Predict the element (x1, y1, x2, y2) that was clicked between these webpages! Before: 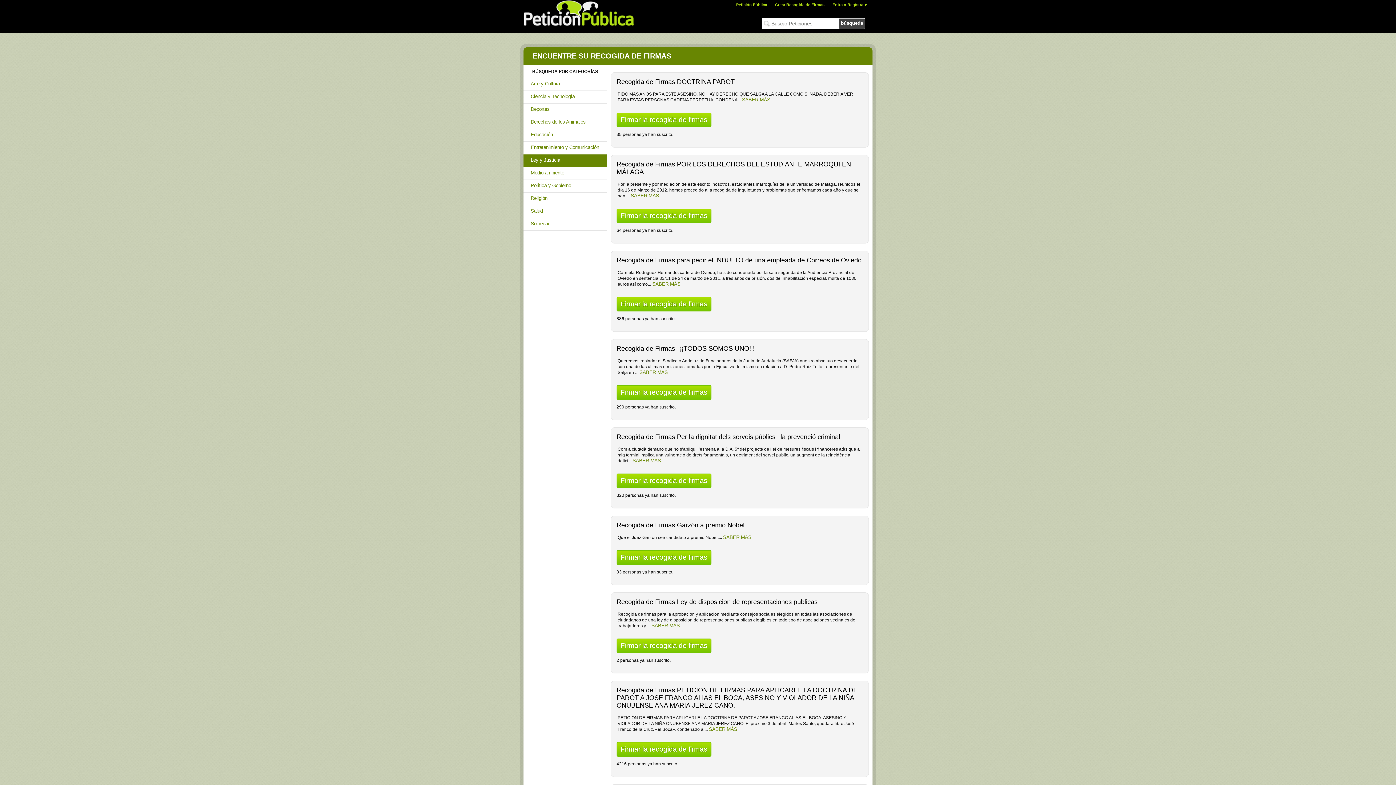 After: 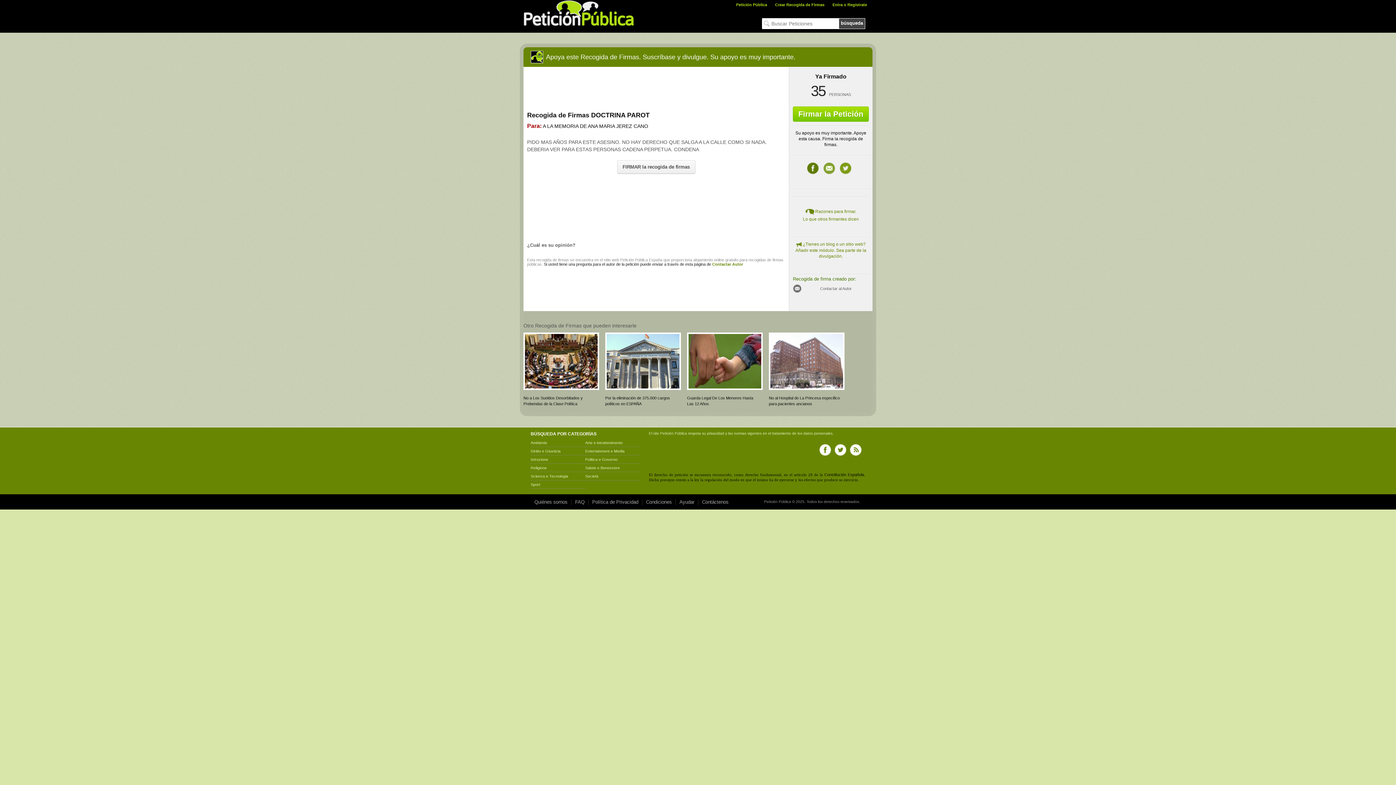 Action: bbox: (742, 97, 770, 102) label: SABER MÁS